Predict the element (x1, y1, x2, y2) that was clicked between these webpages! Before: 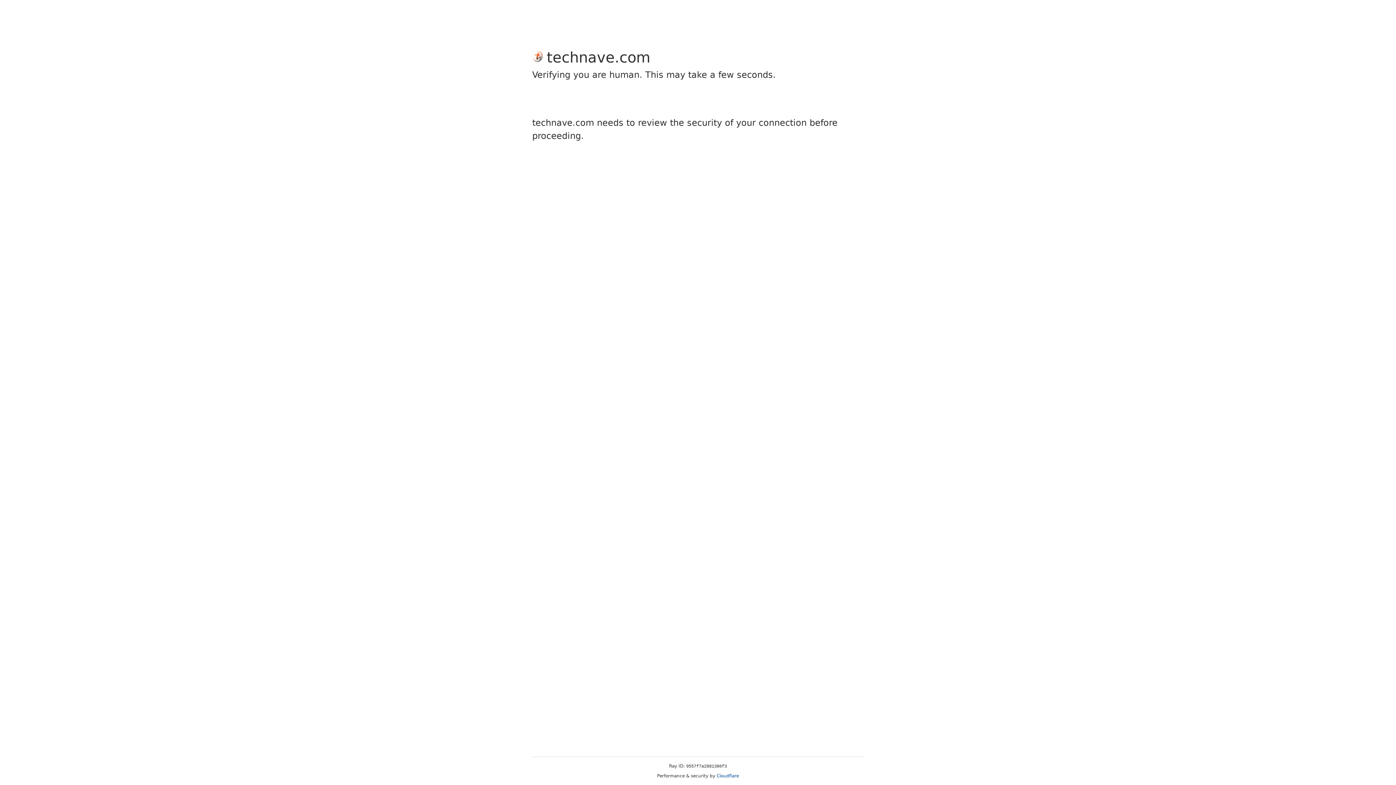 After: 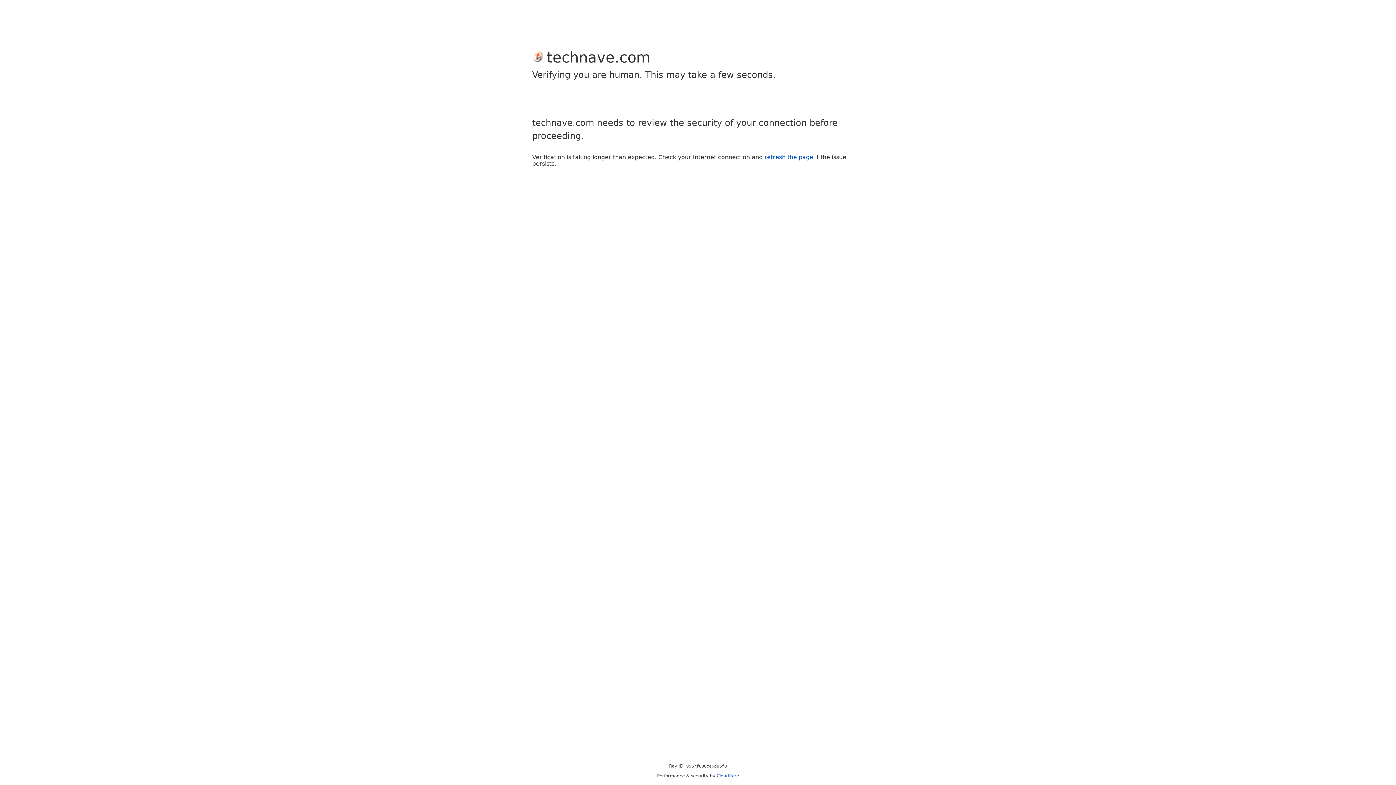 Action: bbox: (716, 773, 739, 778) label: Cloudflare